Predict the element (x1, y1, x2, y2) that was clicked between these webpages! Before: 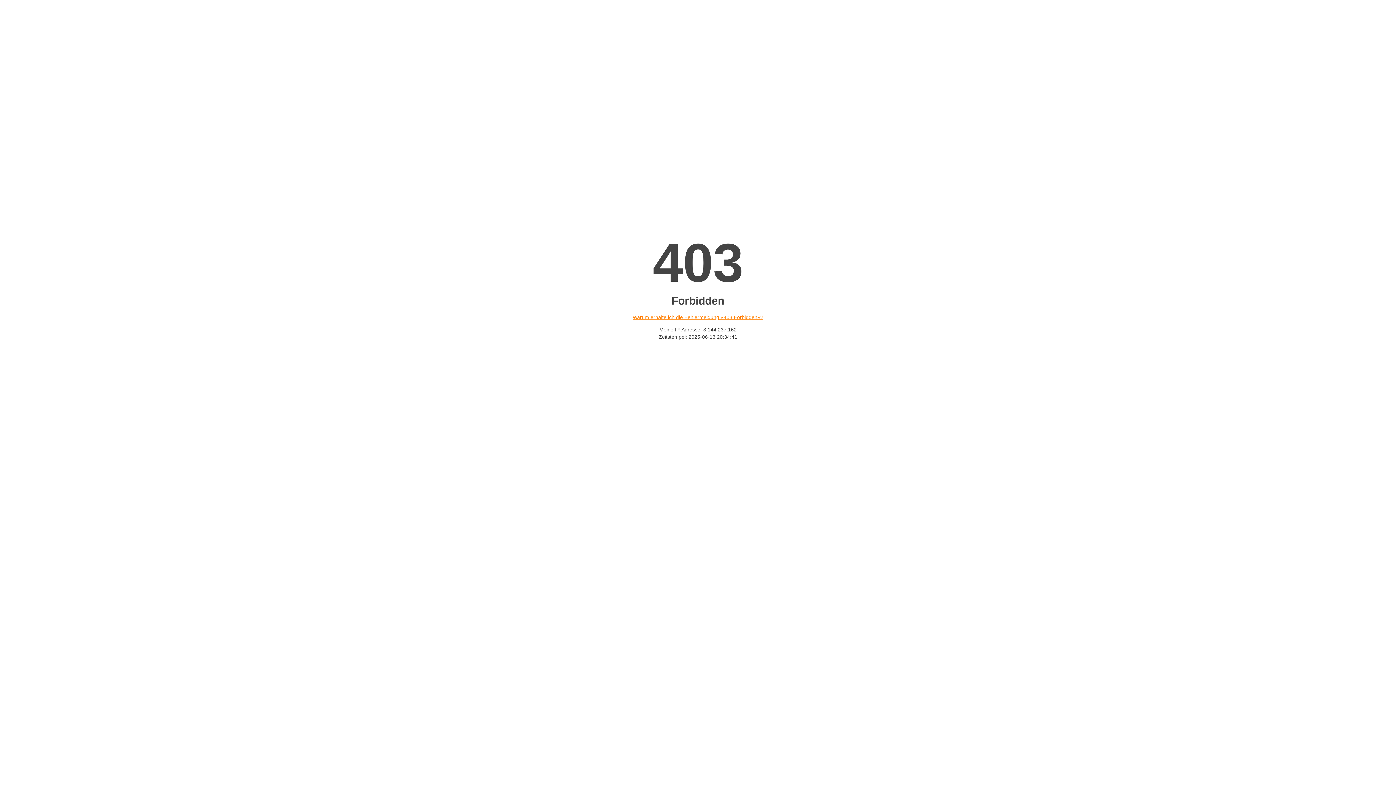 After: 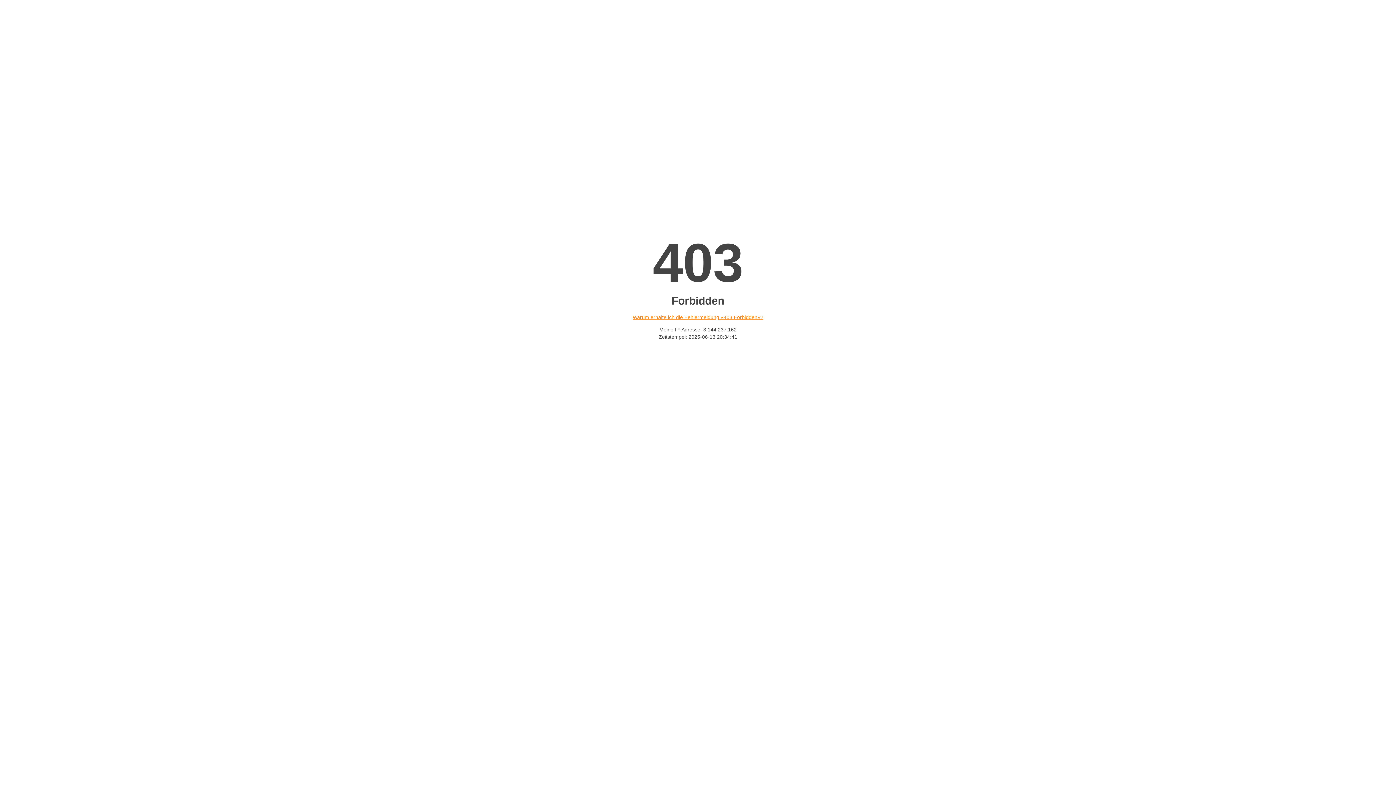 Action: bbox: (632, 314, 763, 320) label: Warum erhalte ich die Fehlermeldung «403 Forbidden»?